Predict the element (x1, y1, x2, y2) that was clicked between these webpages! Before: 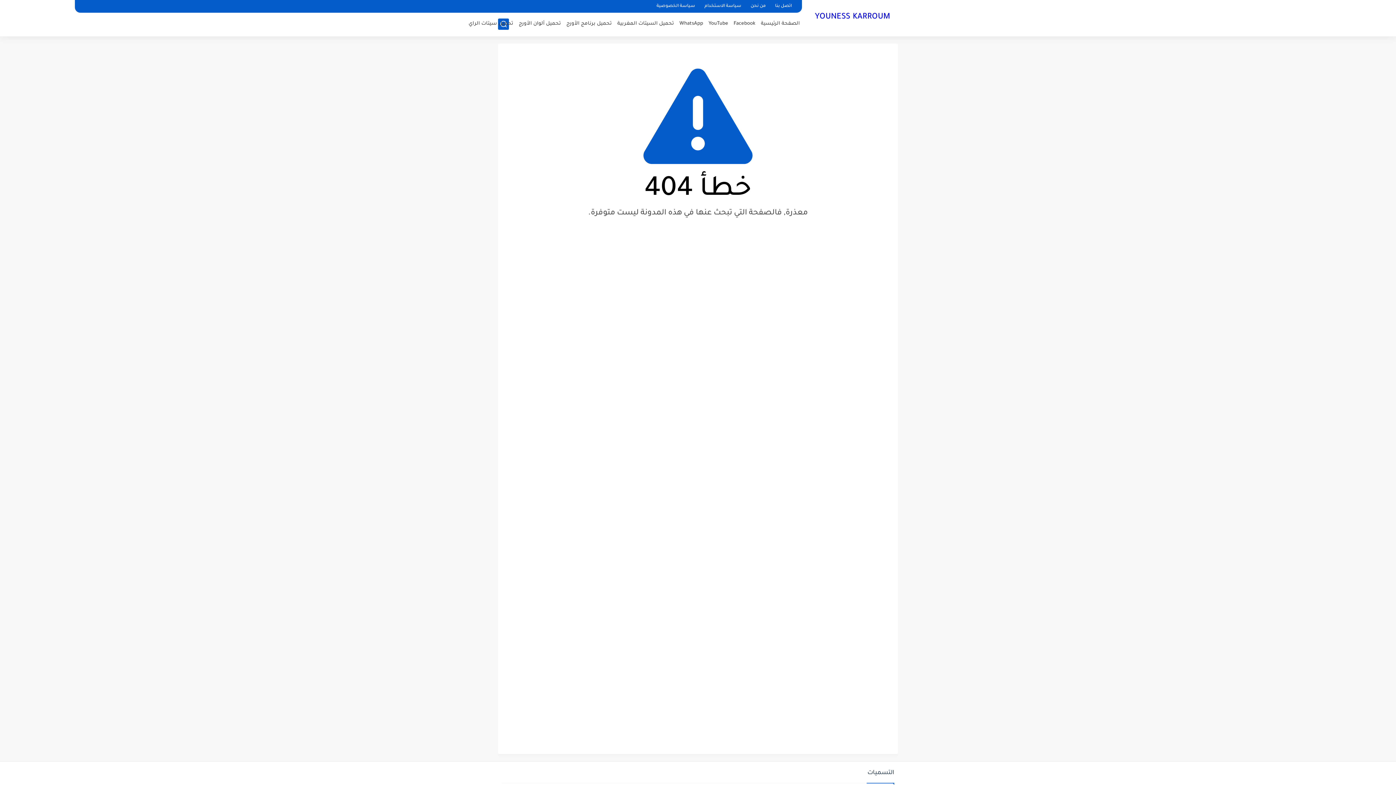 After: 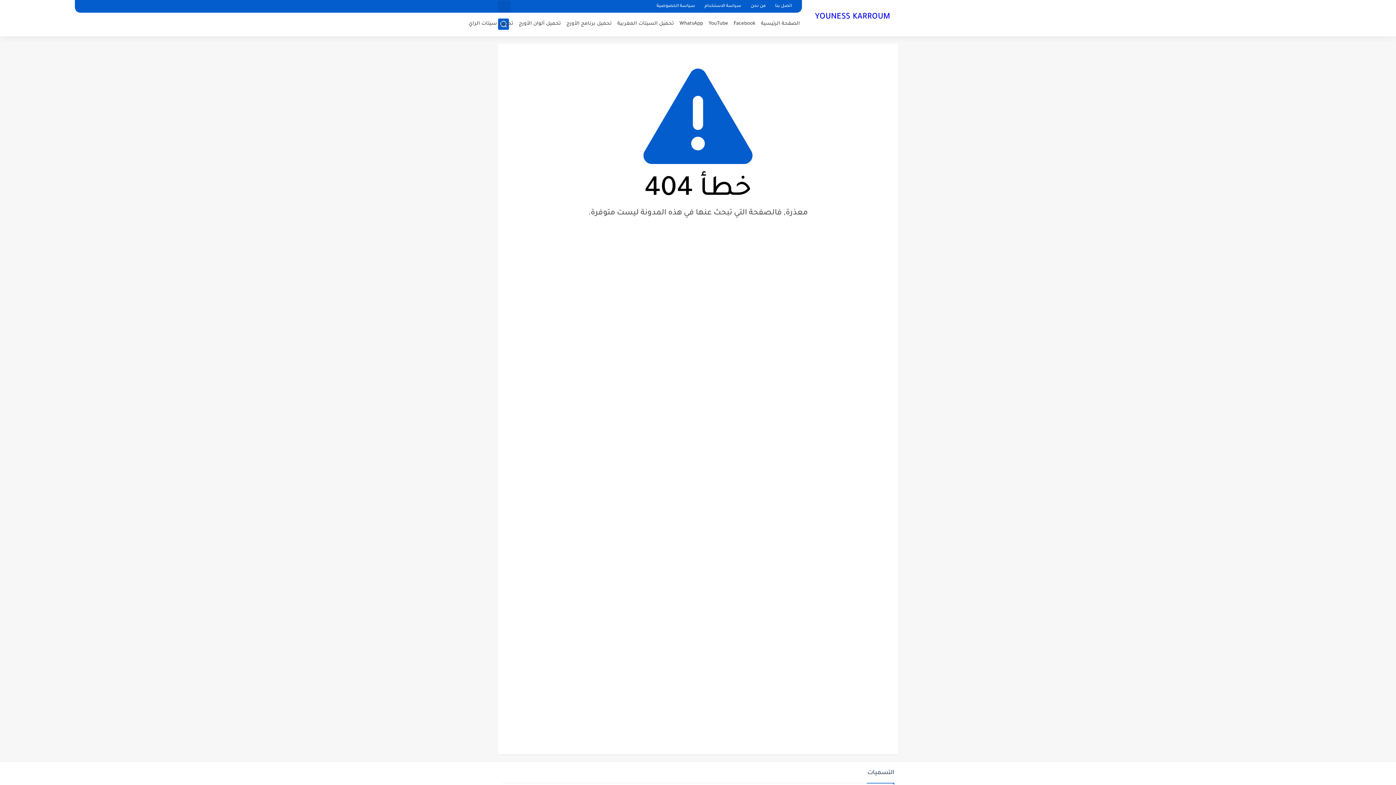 Action: bbox: (500, 1, 508, 11)